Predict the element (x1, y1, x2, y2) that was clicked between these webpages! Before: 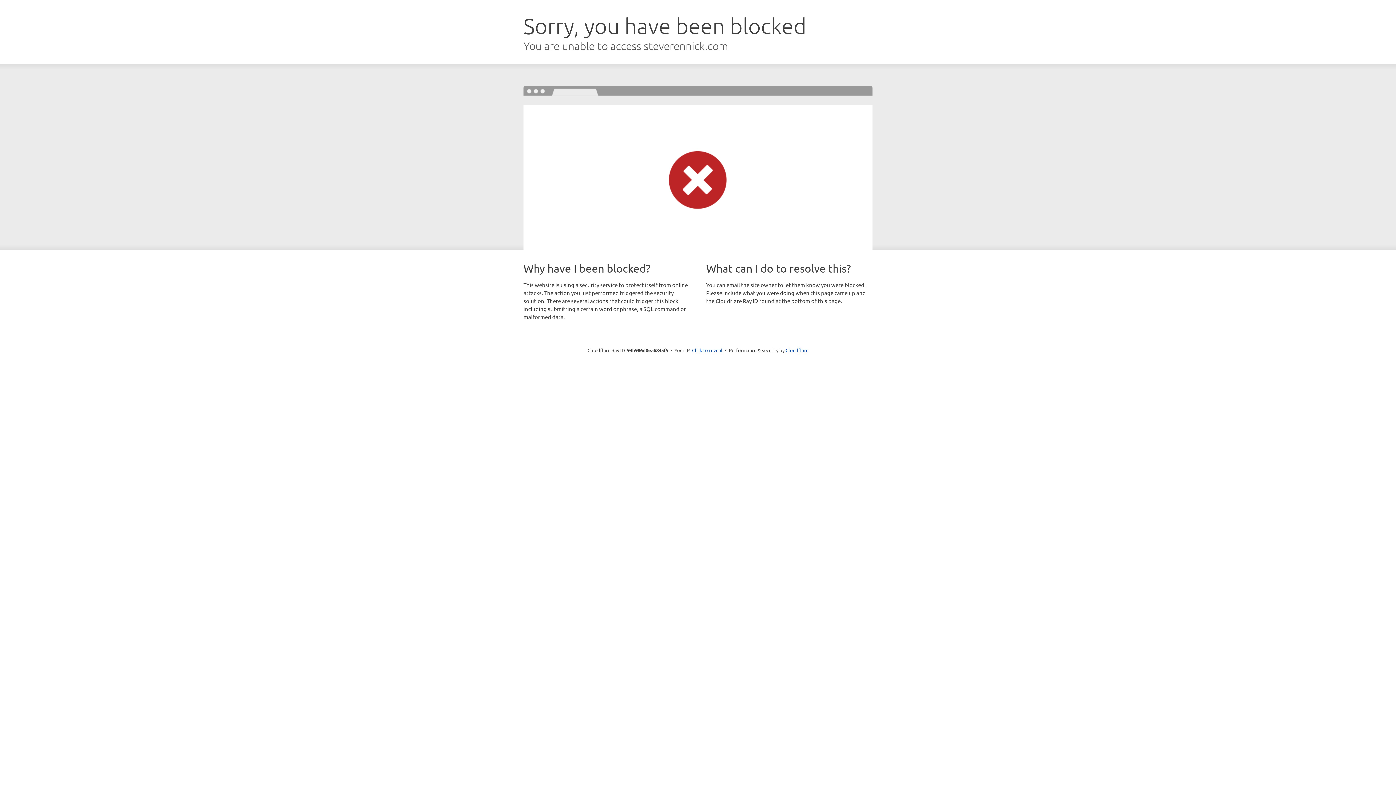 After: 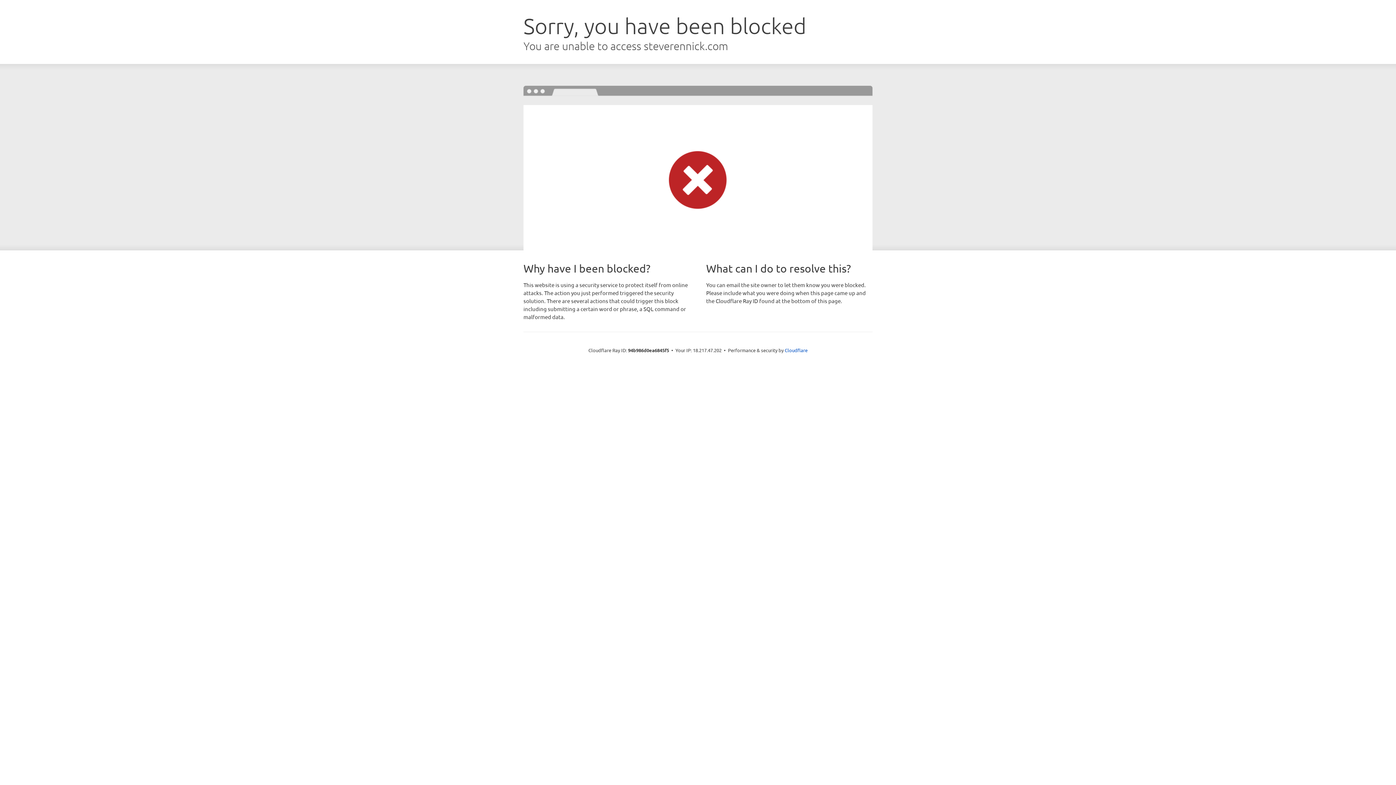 Action: label: Click to reveal bbox: (692, 346, 722, 353)